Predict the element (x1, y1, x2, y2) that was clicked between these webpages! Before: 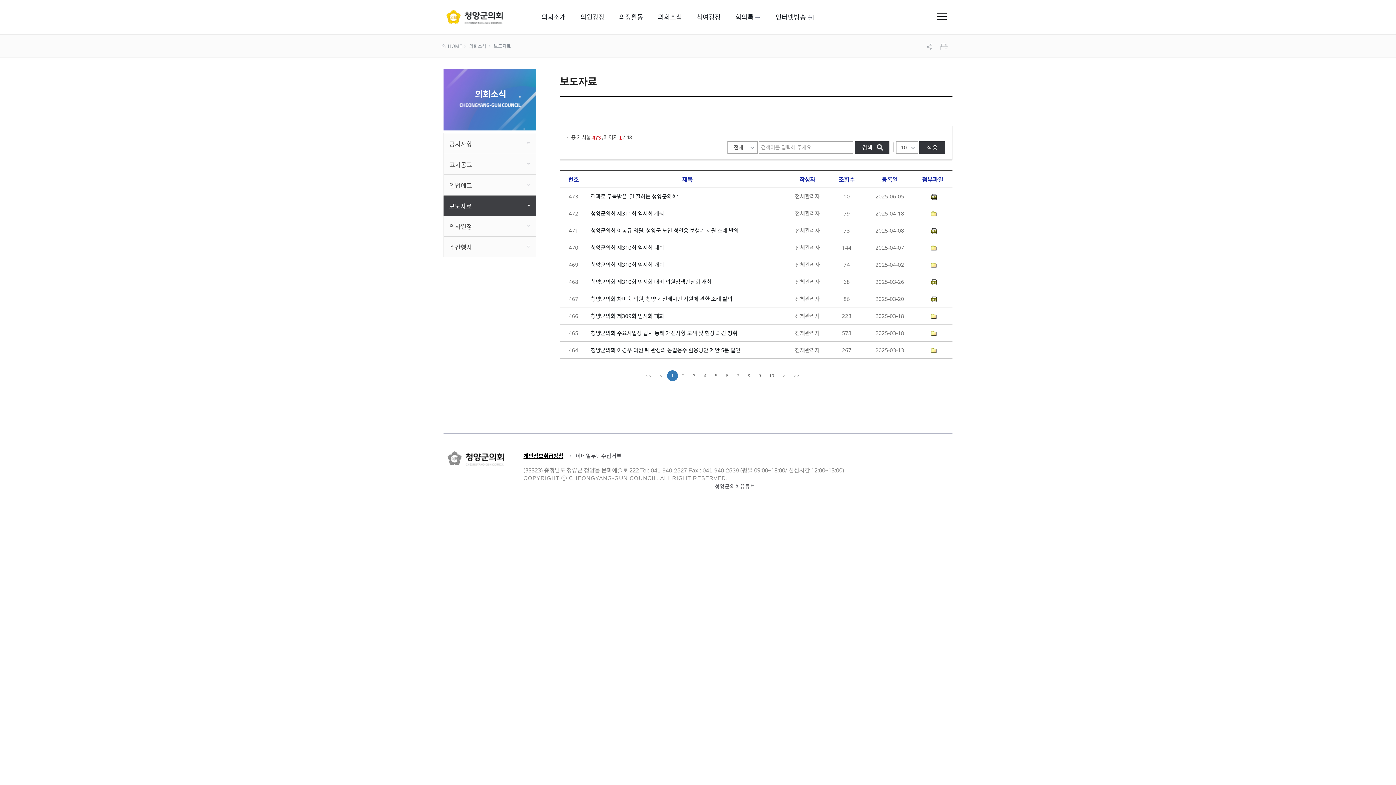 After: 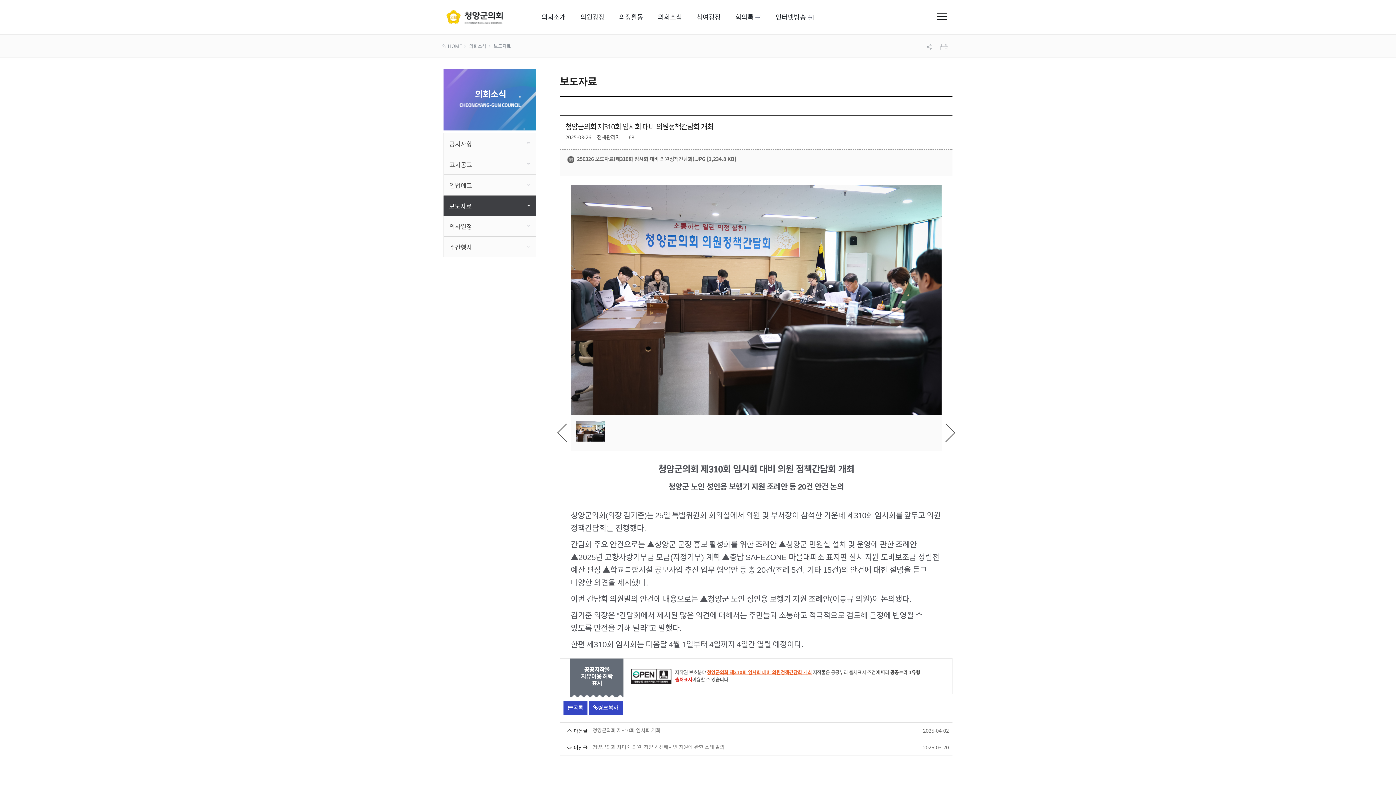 Action: bbox: (590, 277, 711, 286) label: 청양군의회 제310회 임시회 대비 의원정책간담회 개최